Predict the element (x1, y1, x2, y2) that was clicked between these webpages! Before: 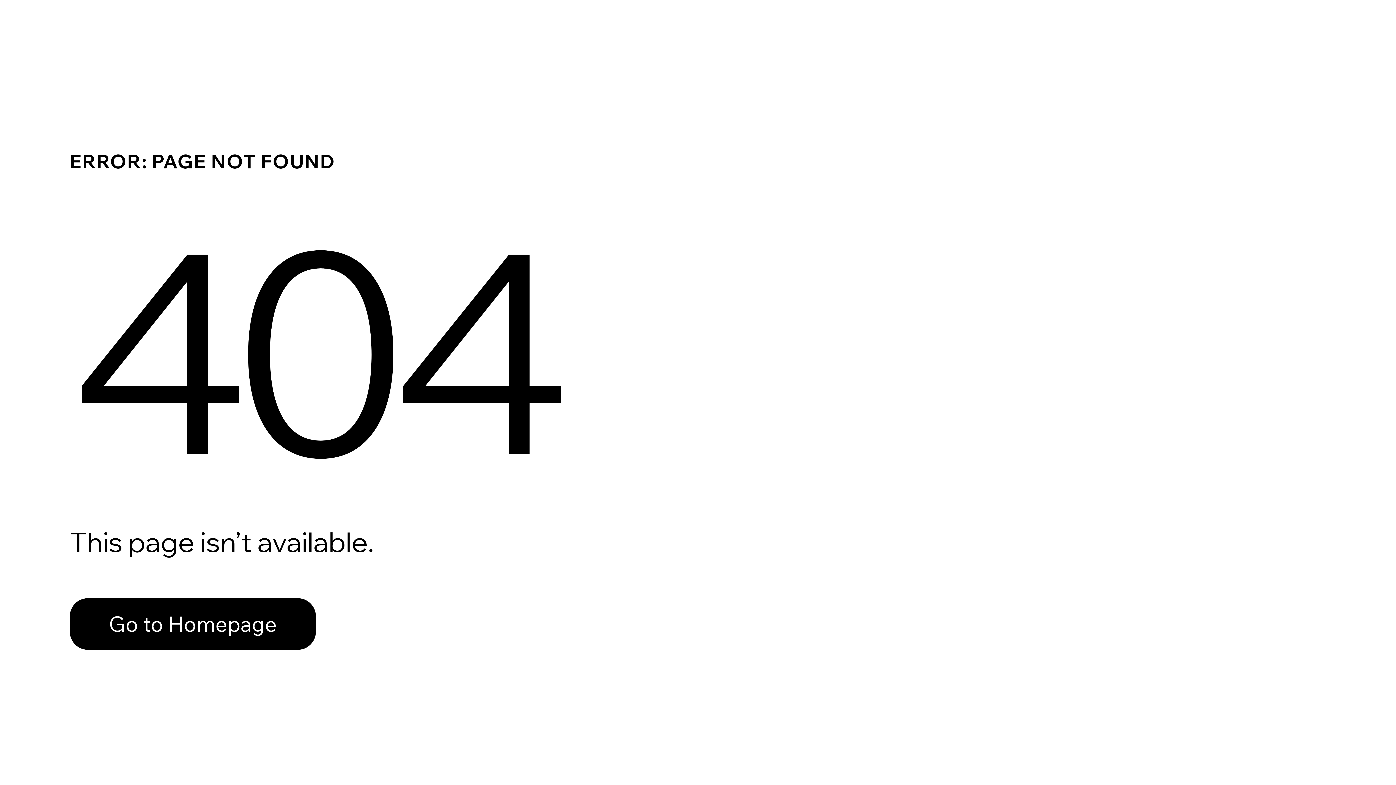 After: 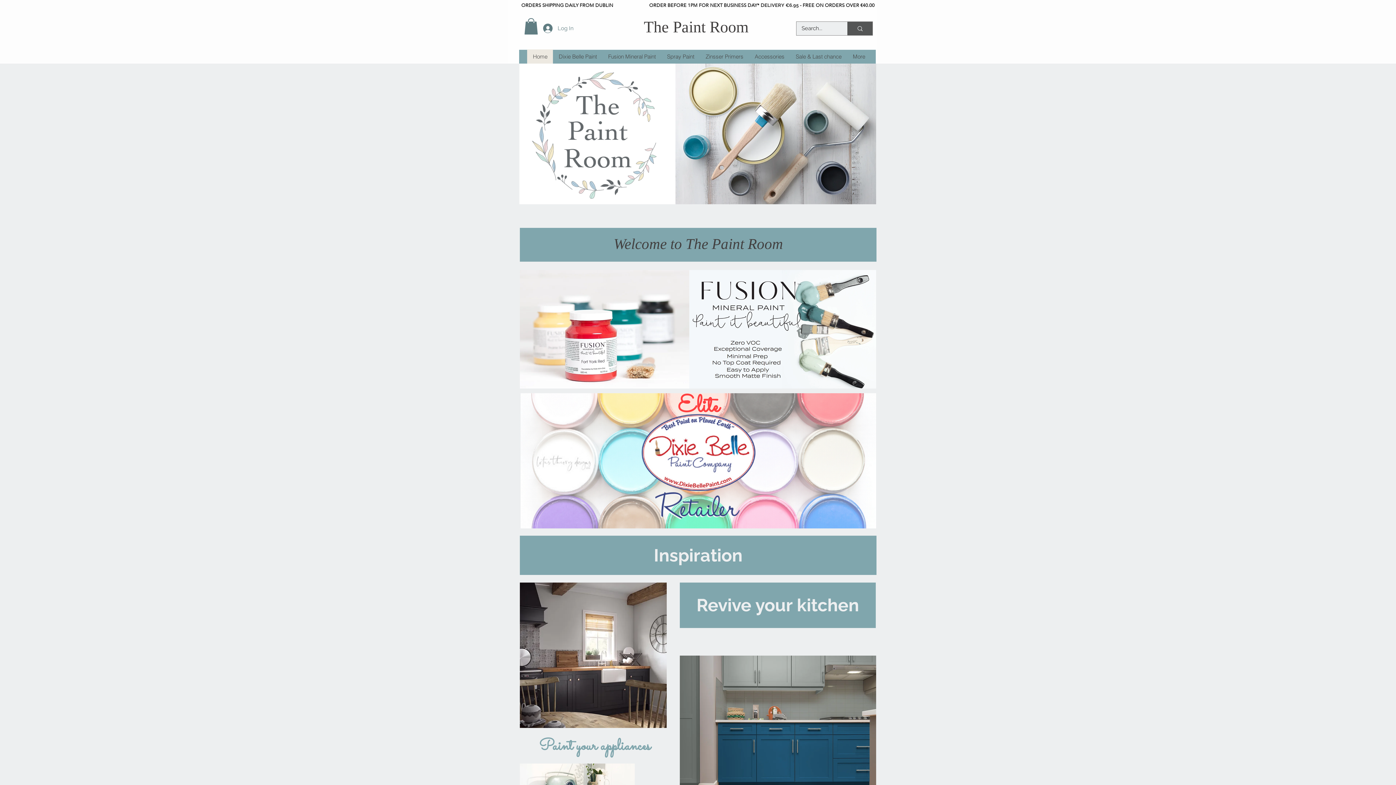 Action: bbox: (69, 582, 768, 659) label: Go to Homepage